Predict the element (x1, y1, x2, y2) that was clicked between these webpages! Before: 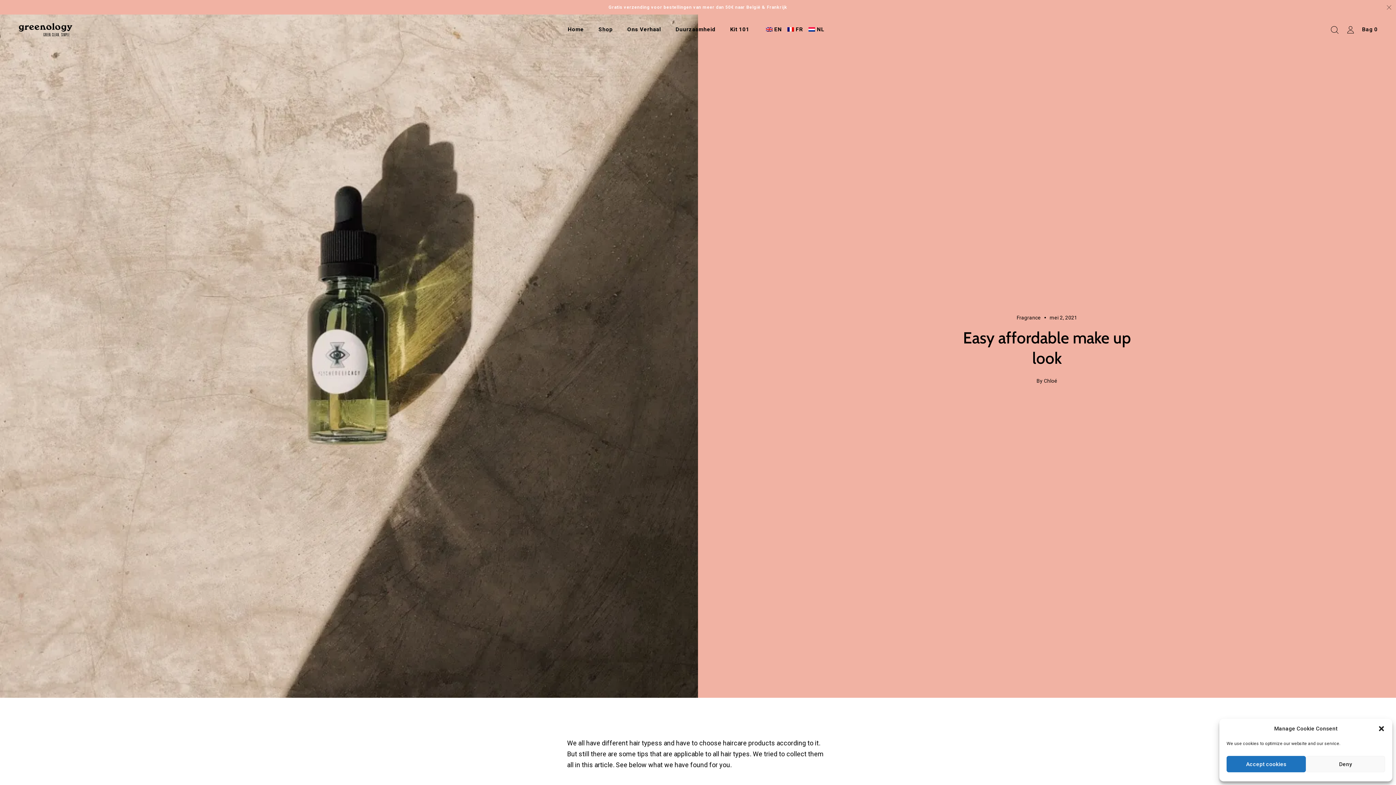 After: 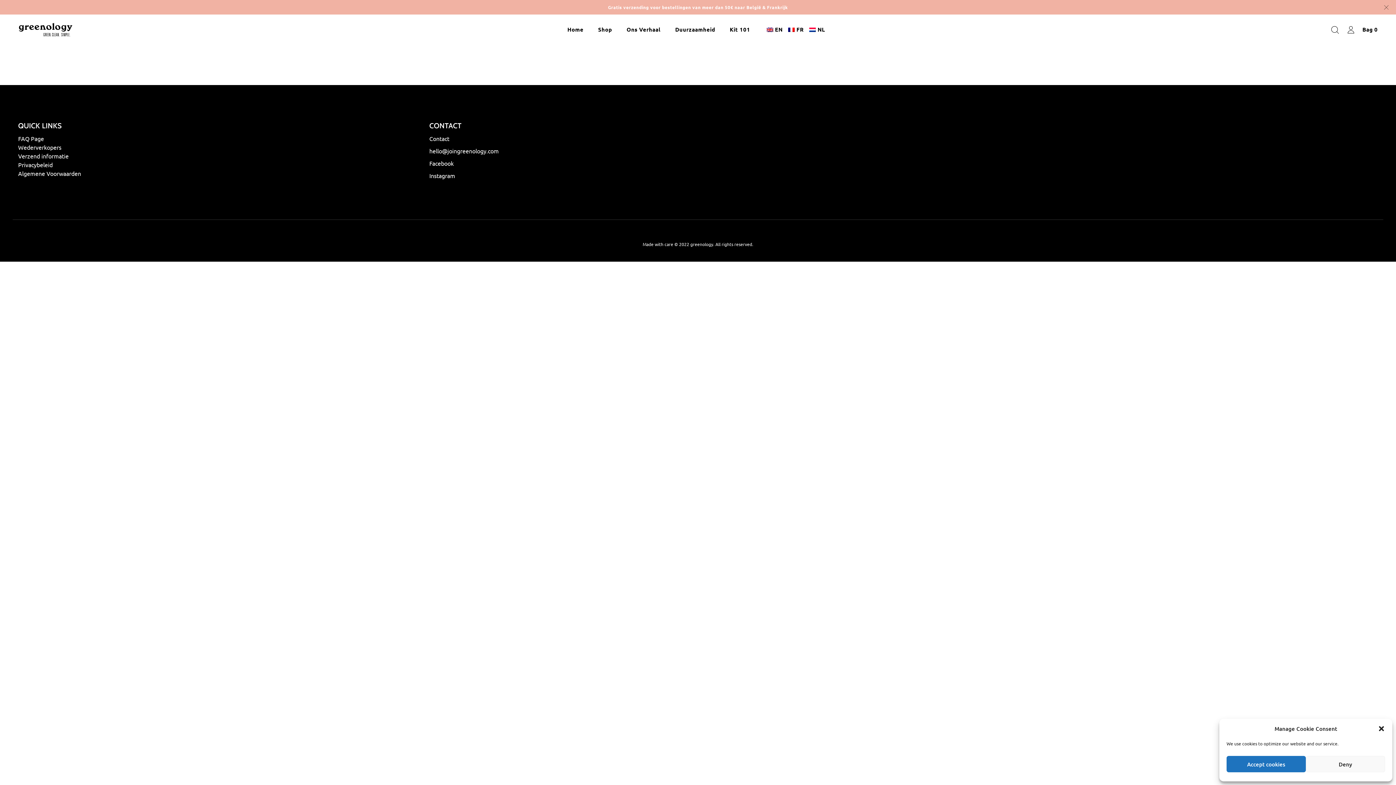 Action: bbox: (598, 25, 612, 34) label: Shop